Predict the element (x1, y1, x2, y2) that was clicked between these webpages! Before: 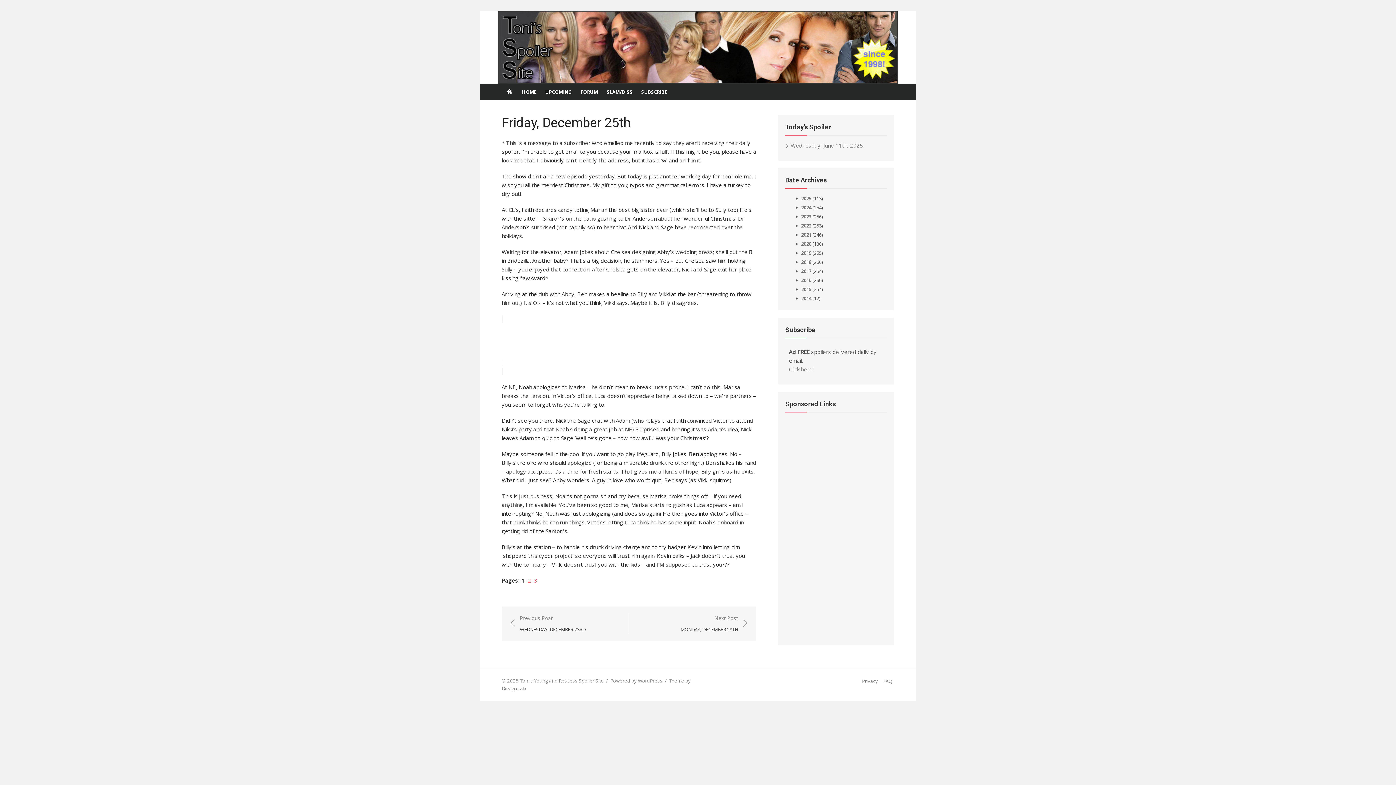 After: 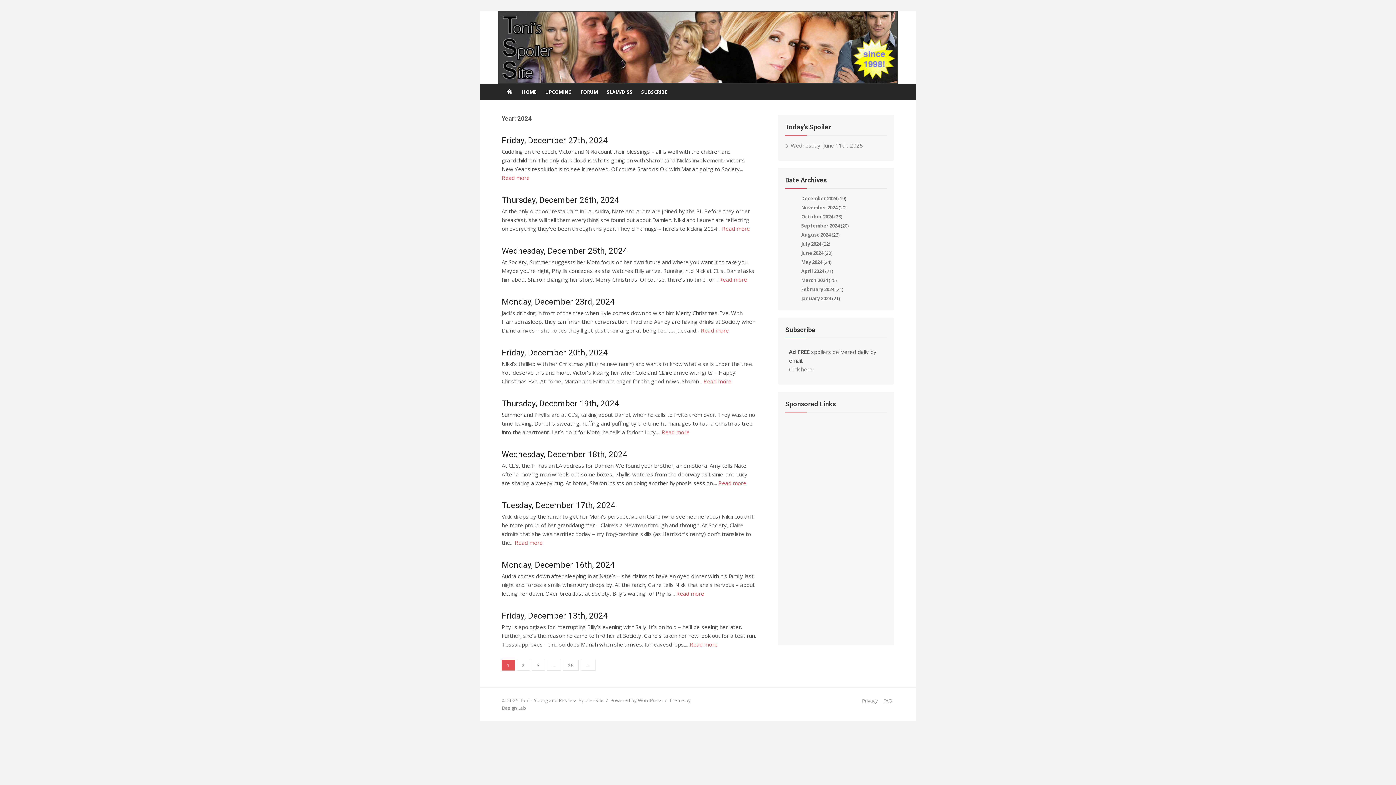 Action: label: 2024 bbox: (801, 203, 811, 212)